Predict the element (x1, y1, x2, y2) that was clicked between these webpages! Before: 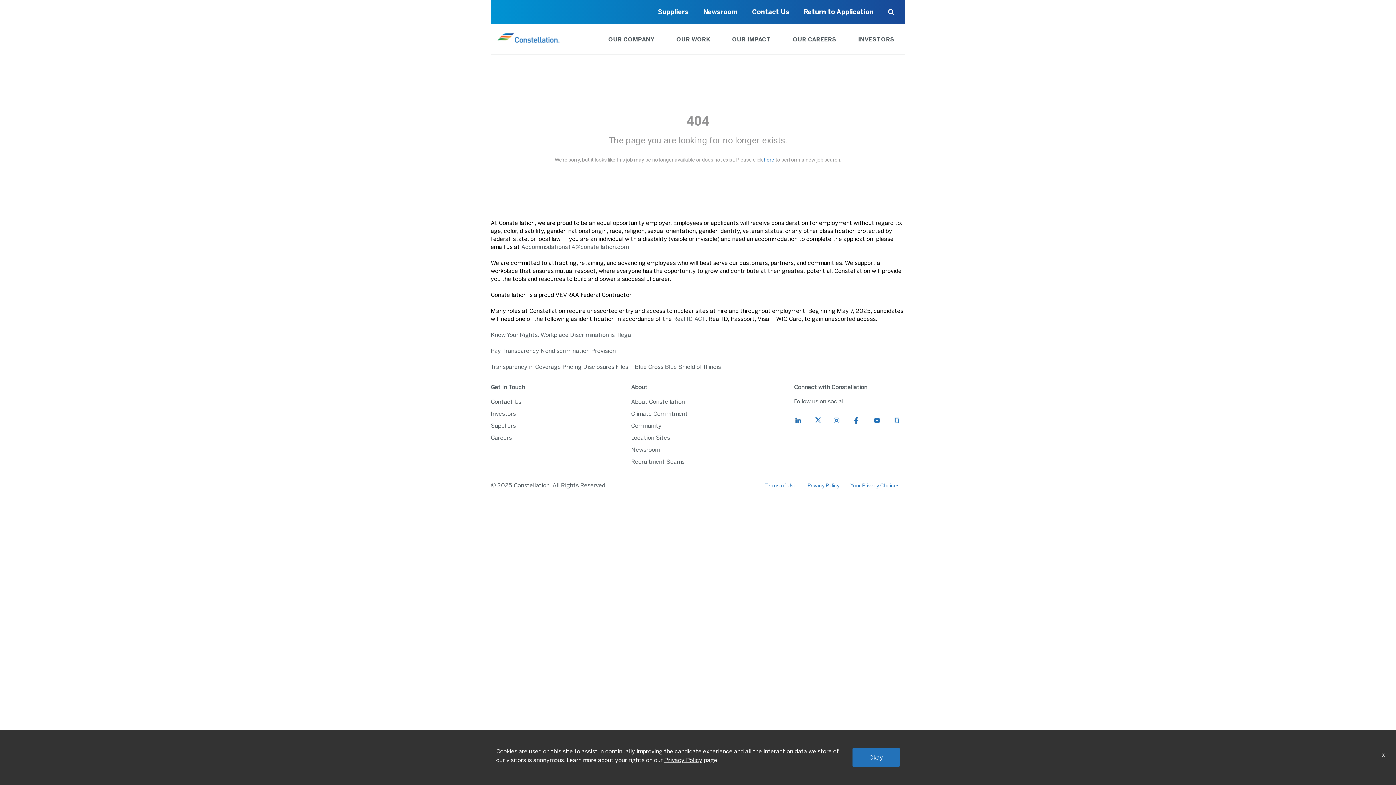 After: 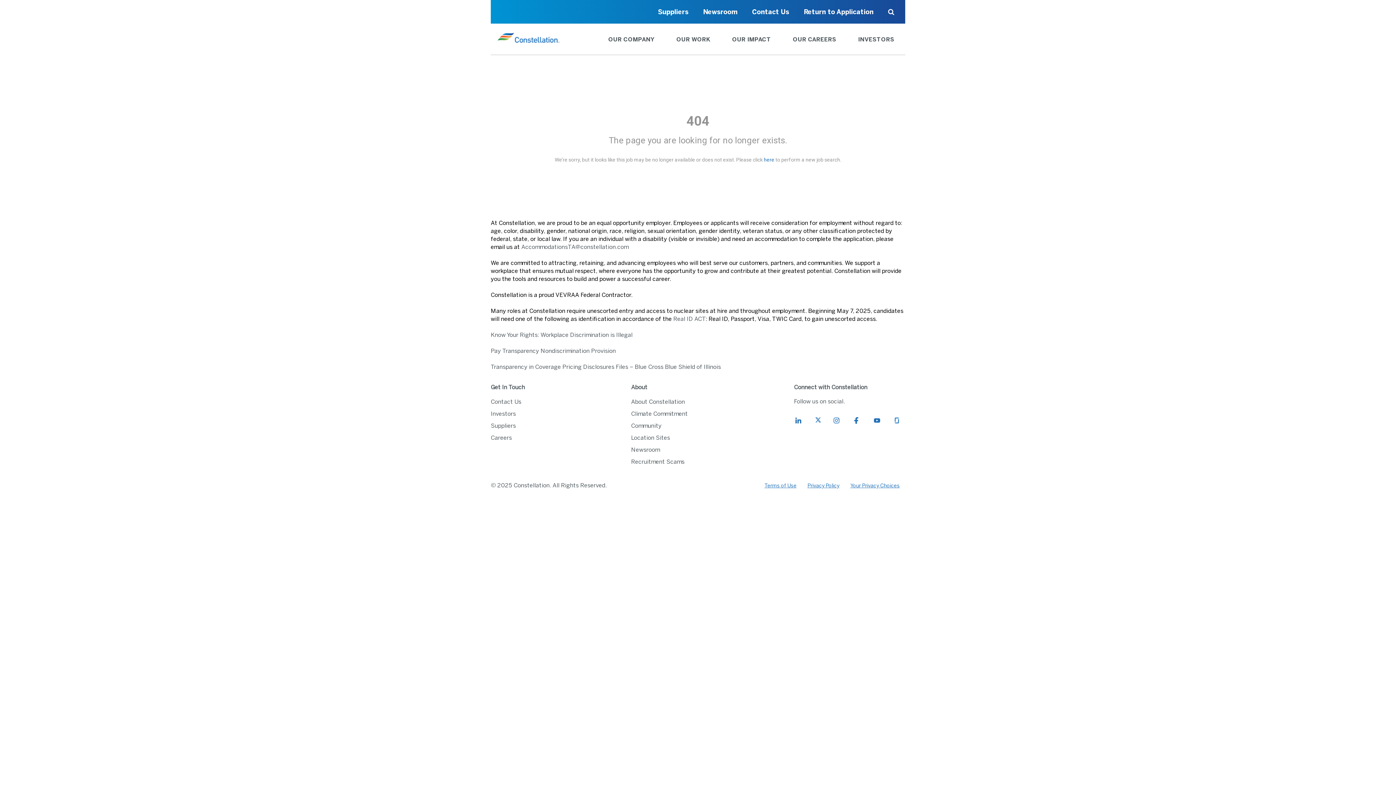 Action: bbox: (1380, 750, 1387, 759) label: x